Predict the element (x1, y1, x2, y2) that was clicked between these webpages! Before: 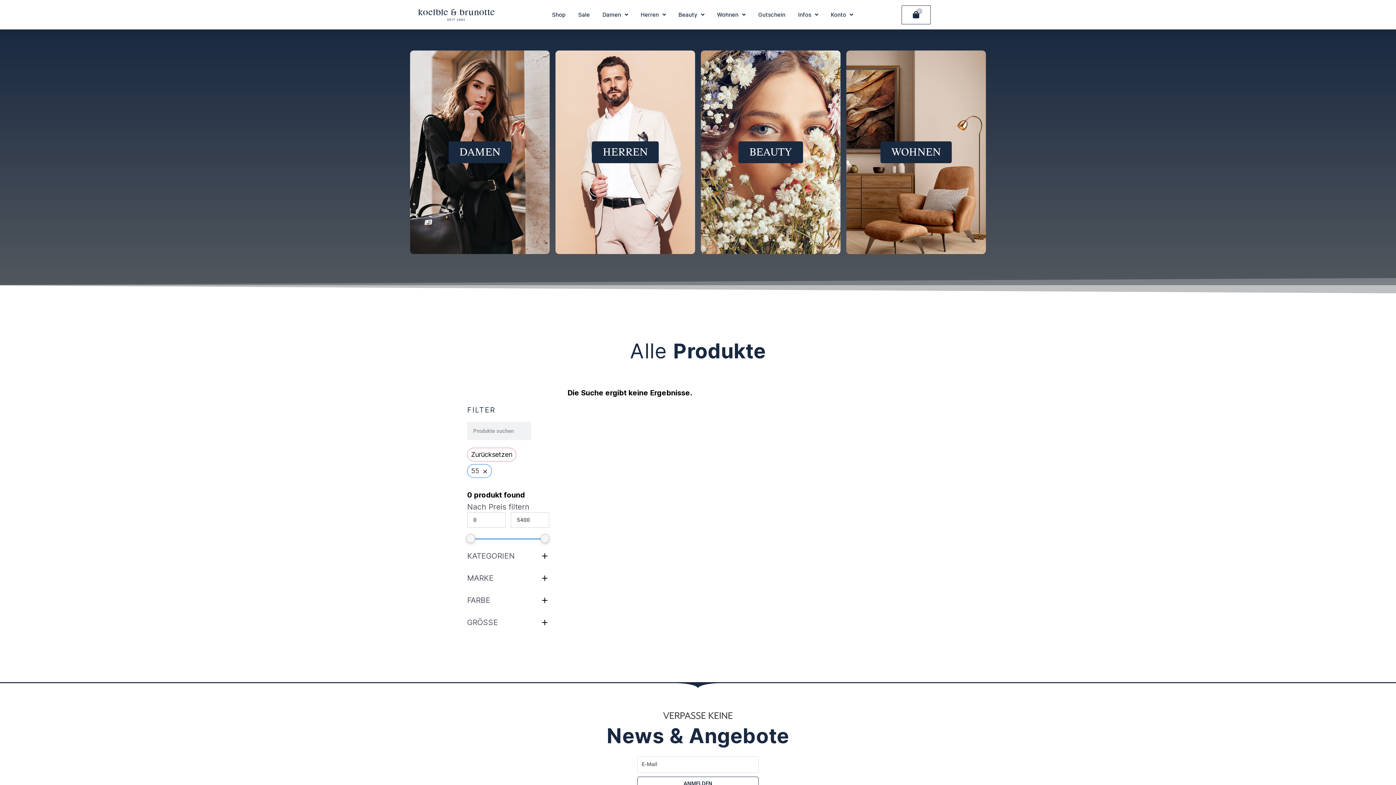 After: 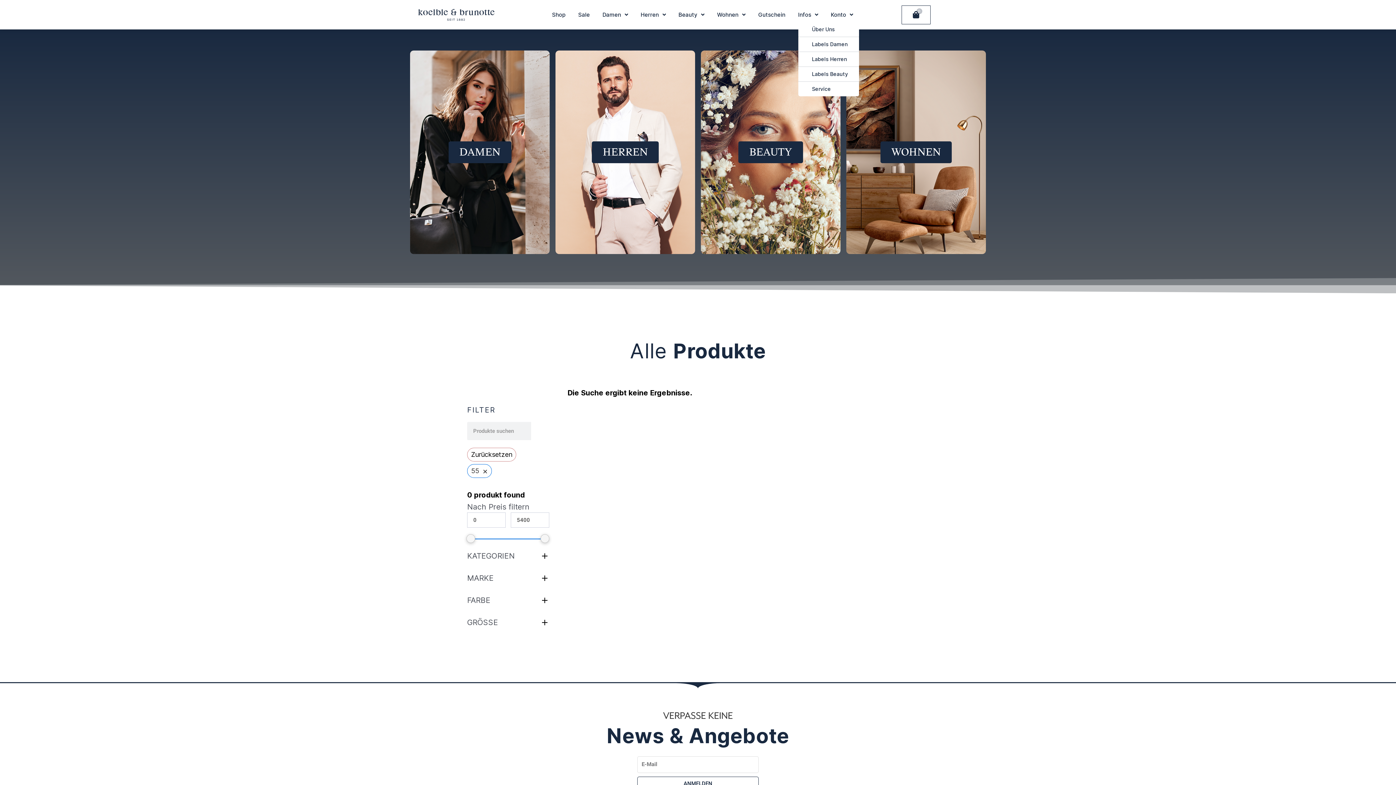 Action: bbox: (798, 7, 818, 22) label: Infos